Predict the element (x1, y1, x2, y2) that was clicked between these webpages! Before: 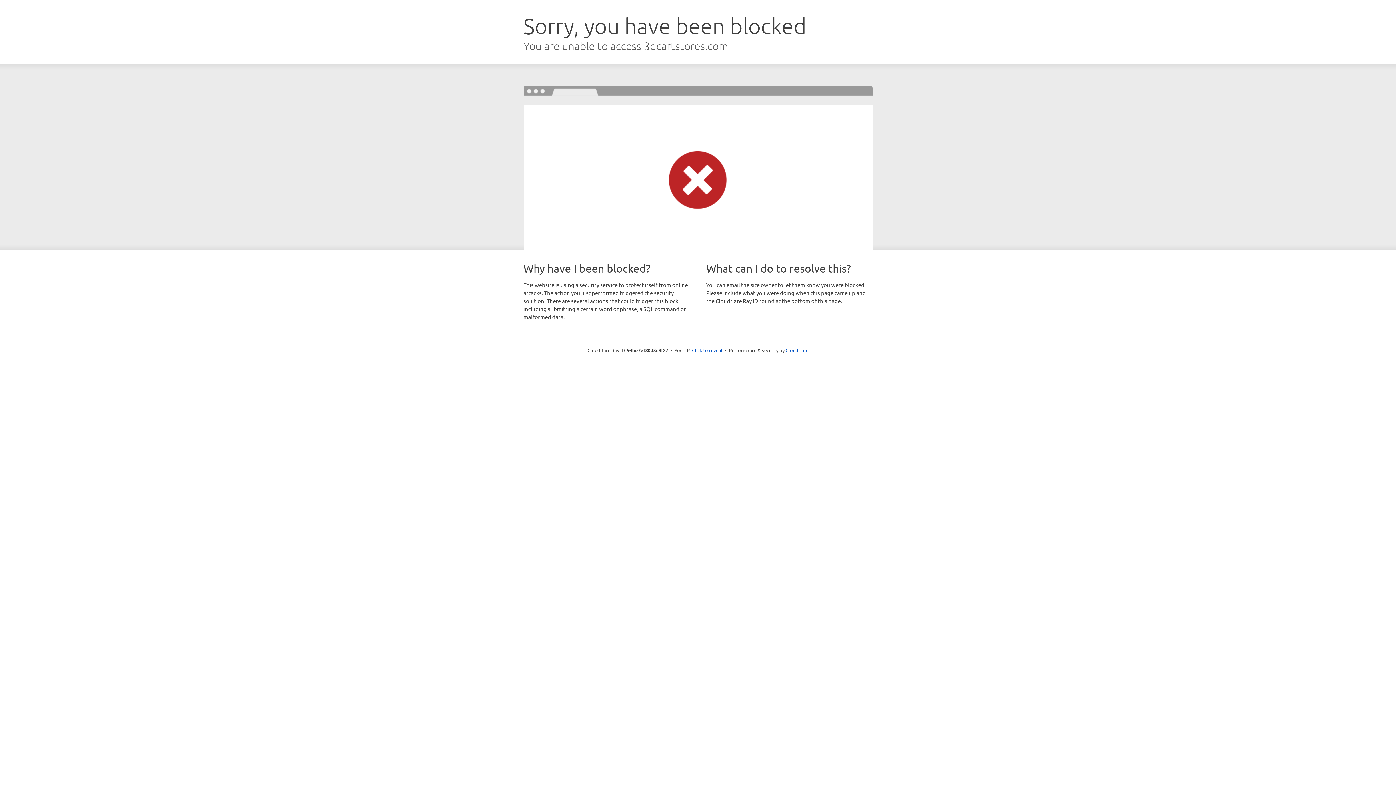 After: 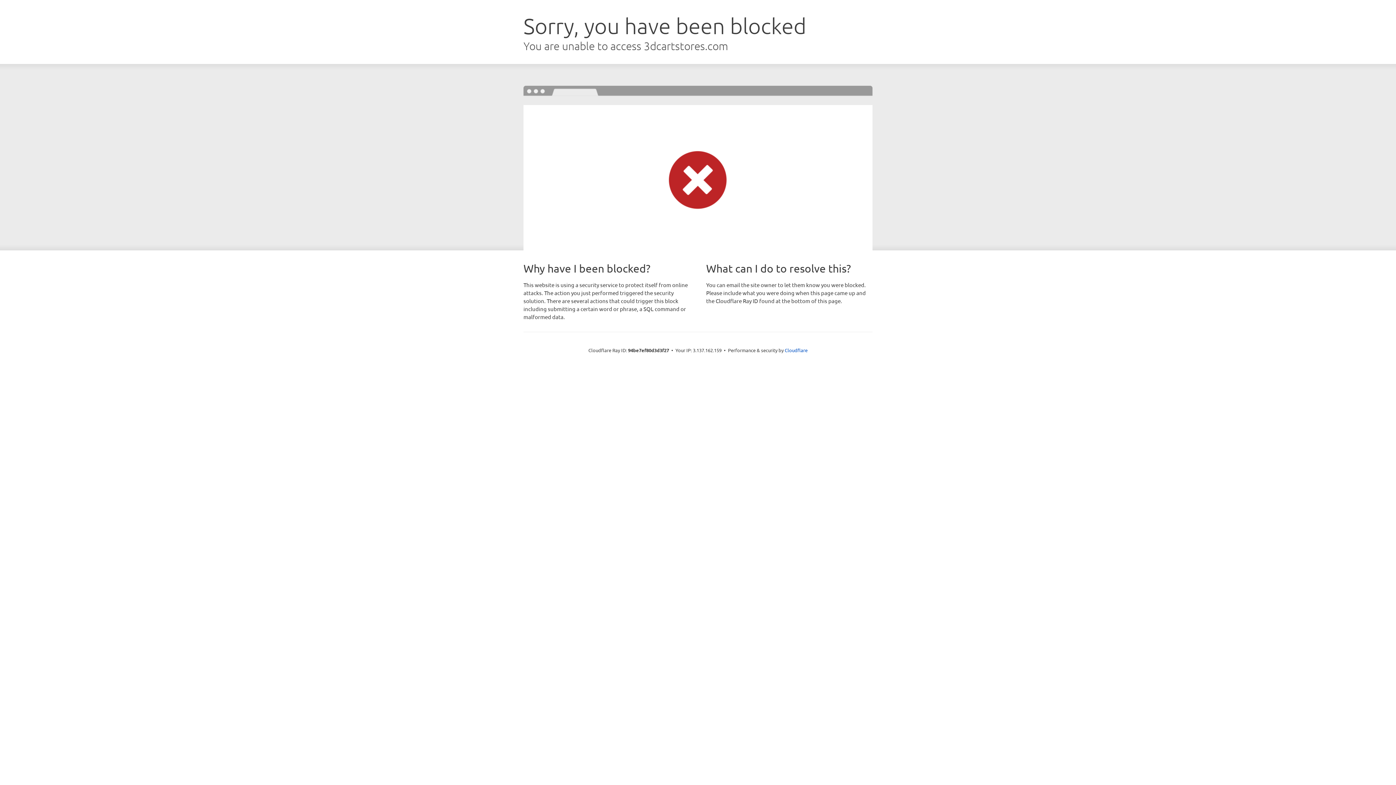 Action: label: Click to reveal bbox: (692, 346, 722, 353)